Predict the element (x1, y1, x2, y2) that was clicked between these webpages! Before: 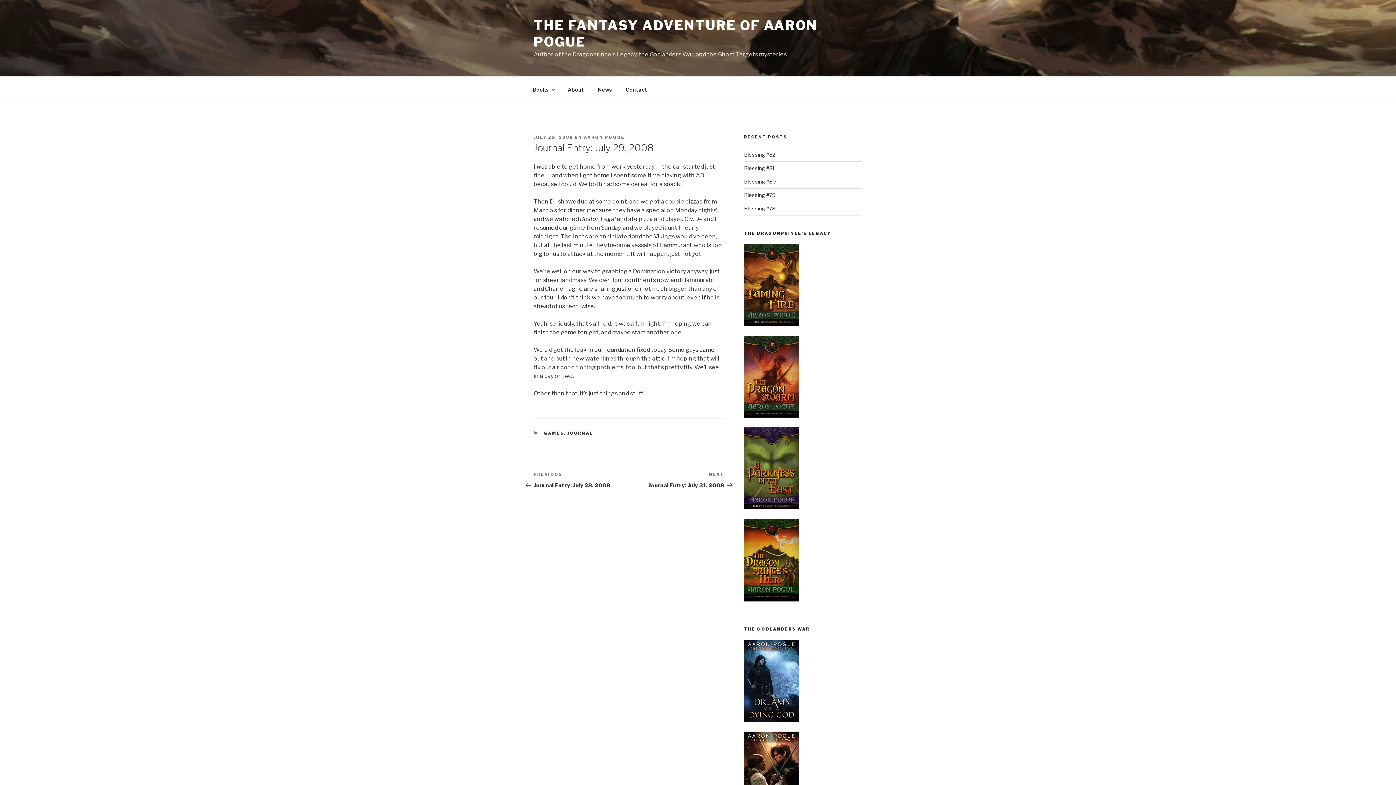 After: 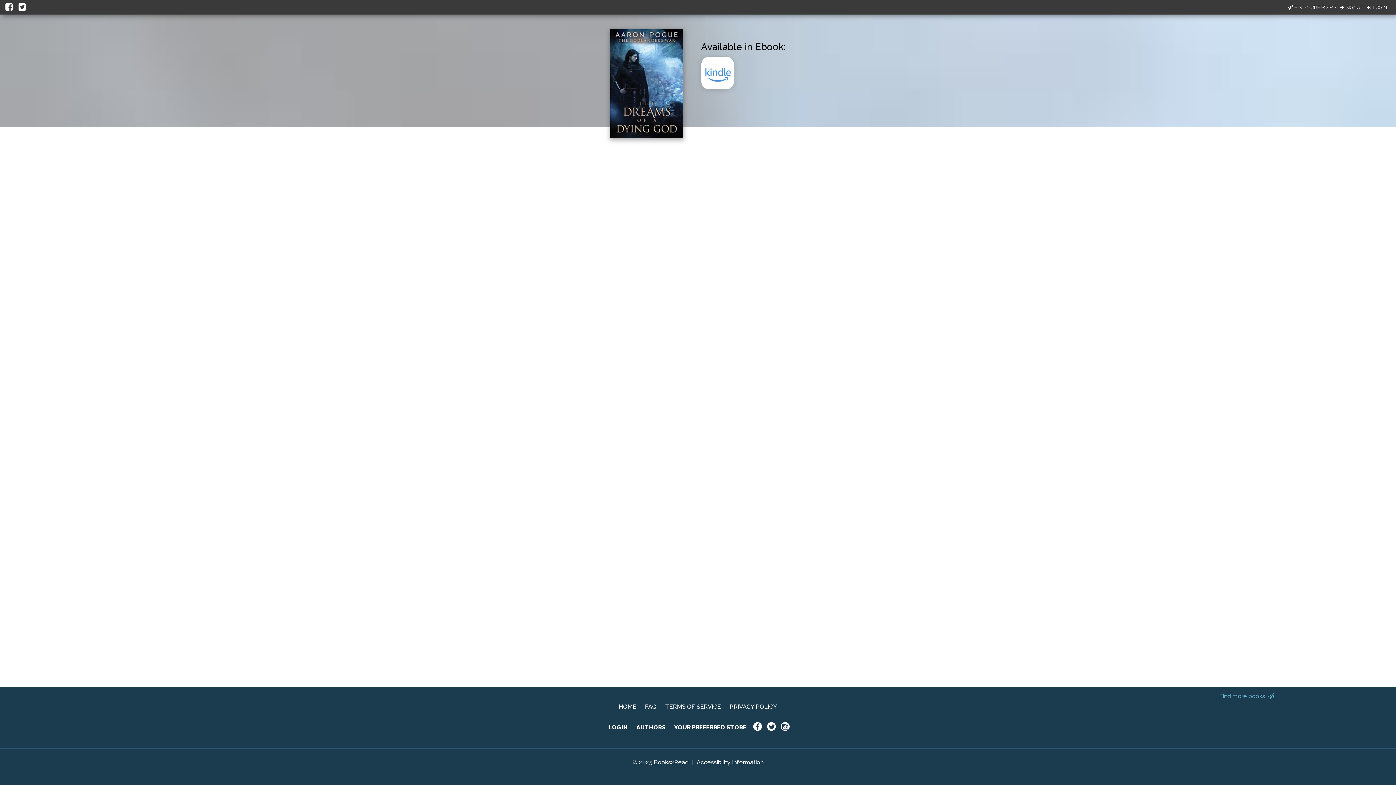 Action: bbox: (744, 717, 798, 723)